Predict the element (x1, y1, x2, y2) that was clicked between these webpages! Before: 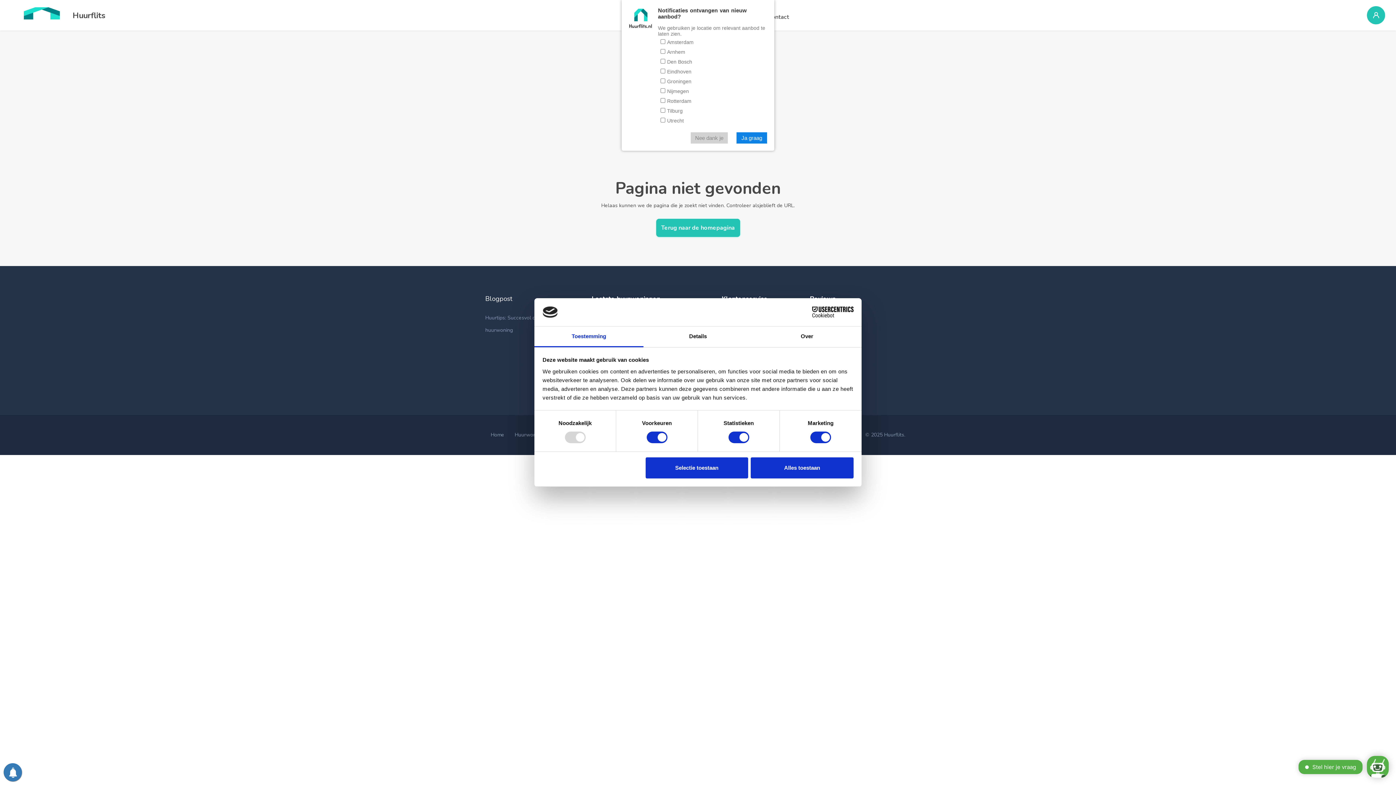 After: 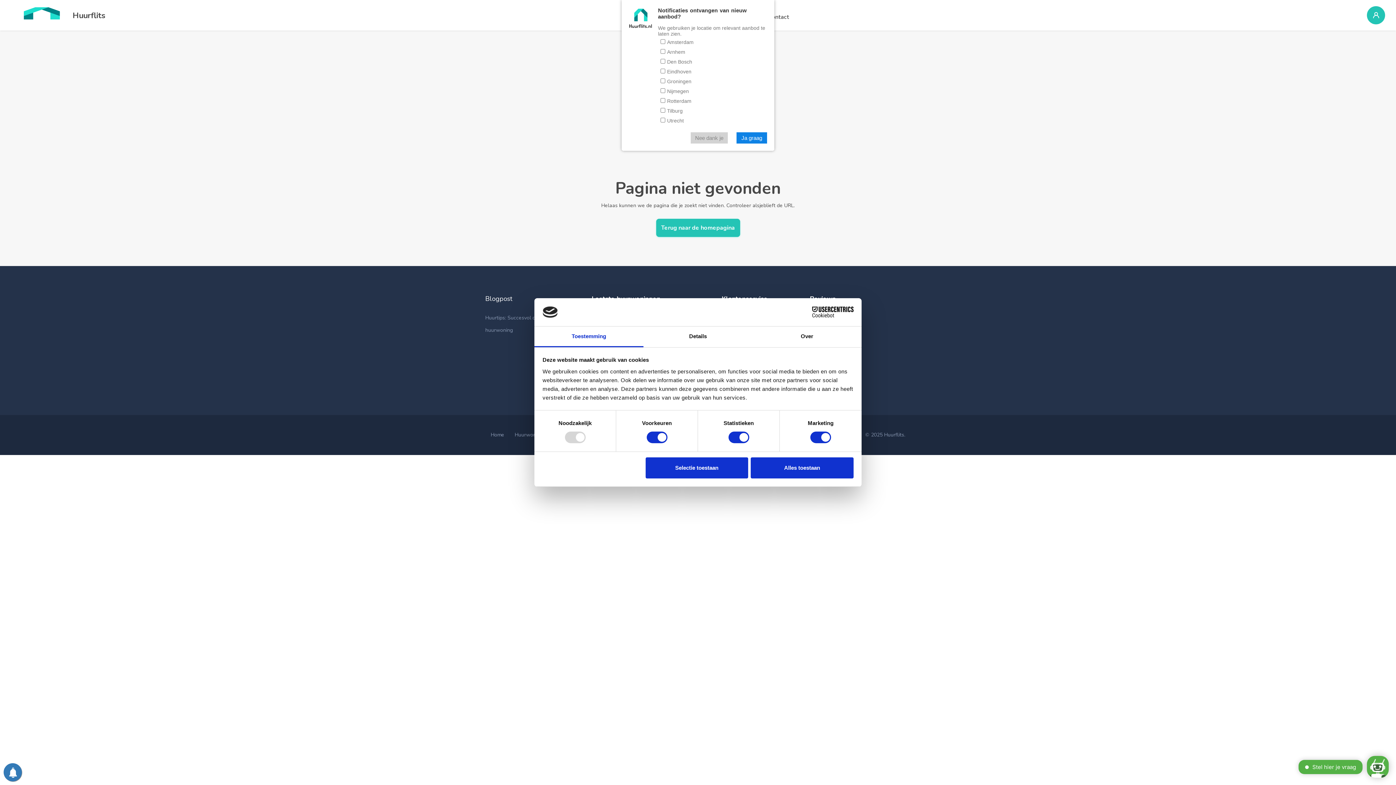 Action: bbox: (534, 326, 643, 347) label: Toestemming